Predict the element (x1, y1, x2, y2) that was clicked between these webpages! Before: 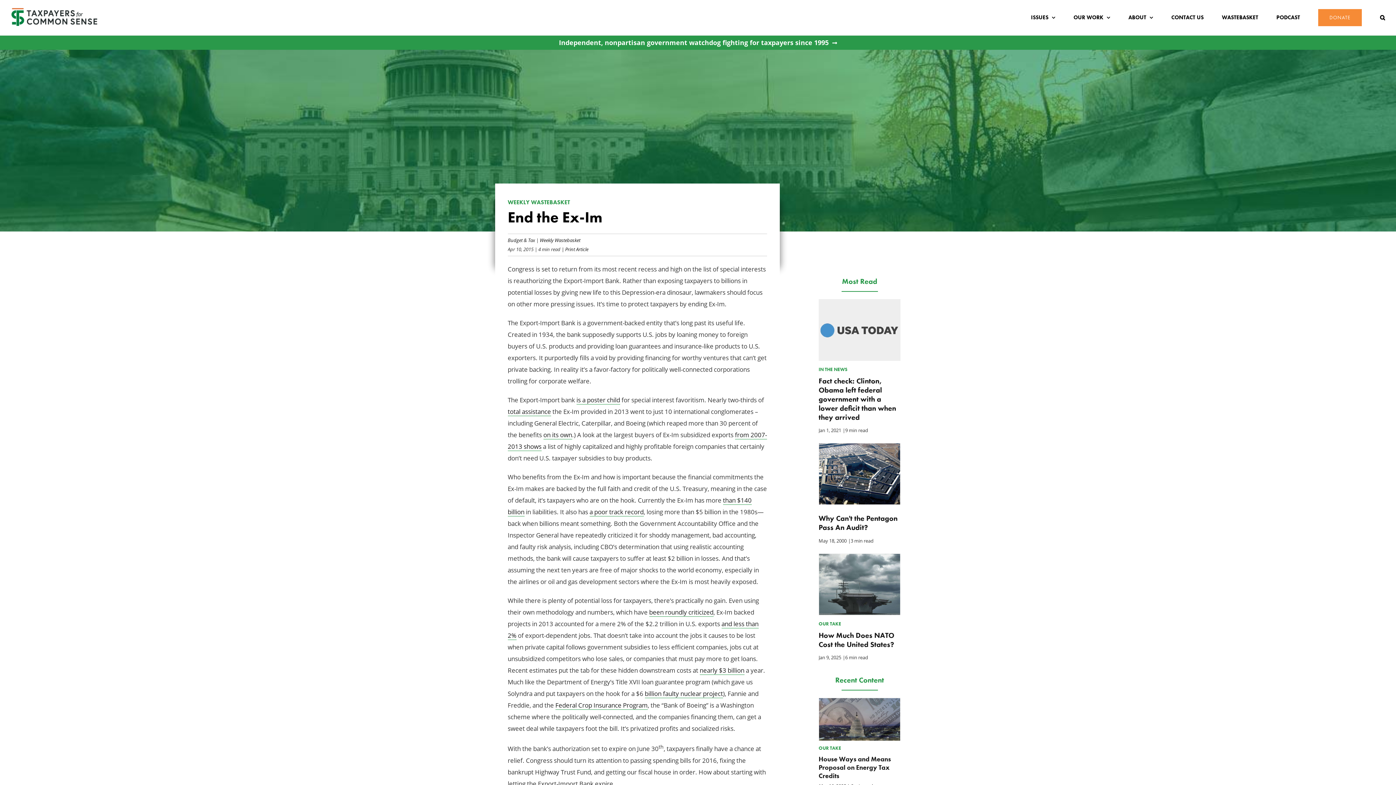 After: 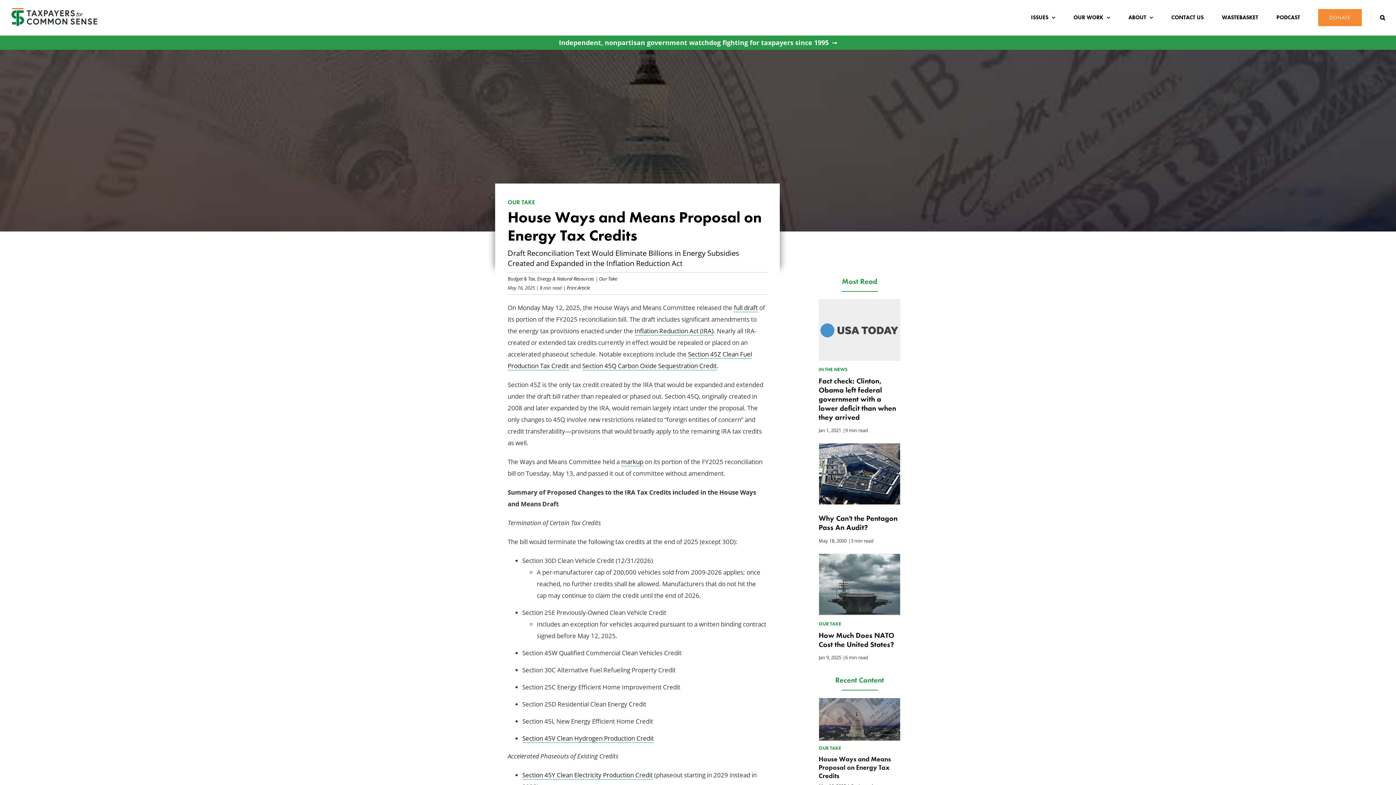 Action: bbox: (818, 755, 891, 780) label: House Ways and Means Proposal on Energy Tax Credits